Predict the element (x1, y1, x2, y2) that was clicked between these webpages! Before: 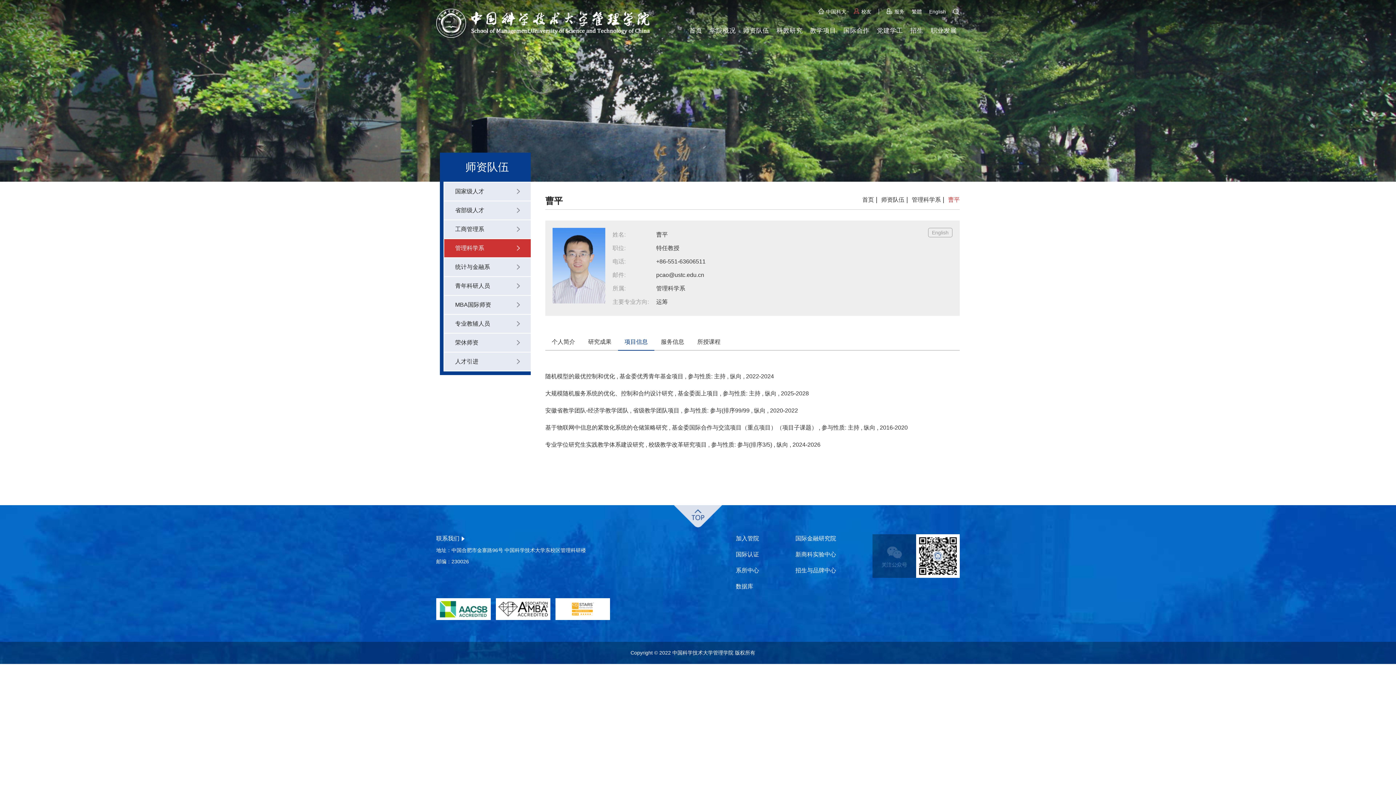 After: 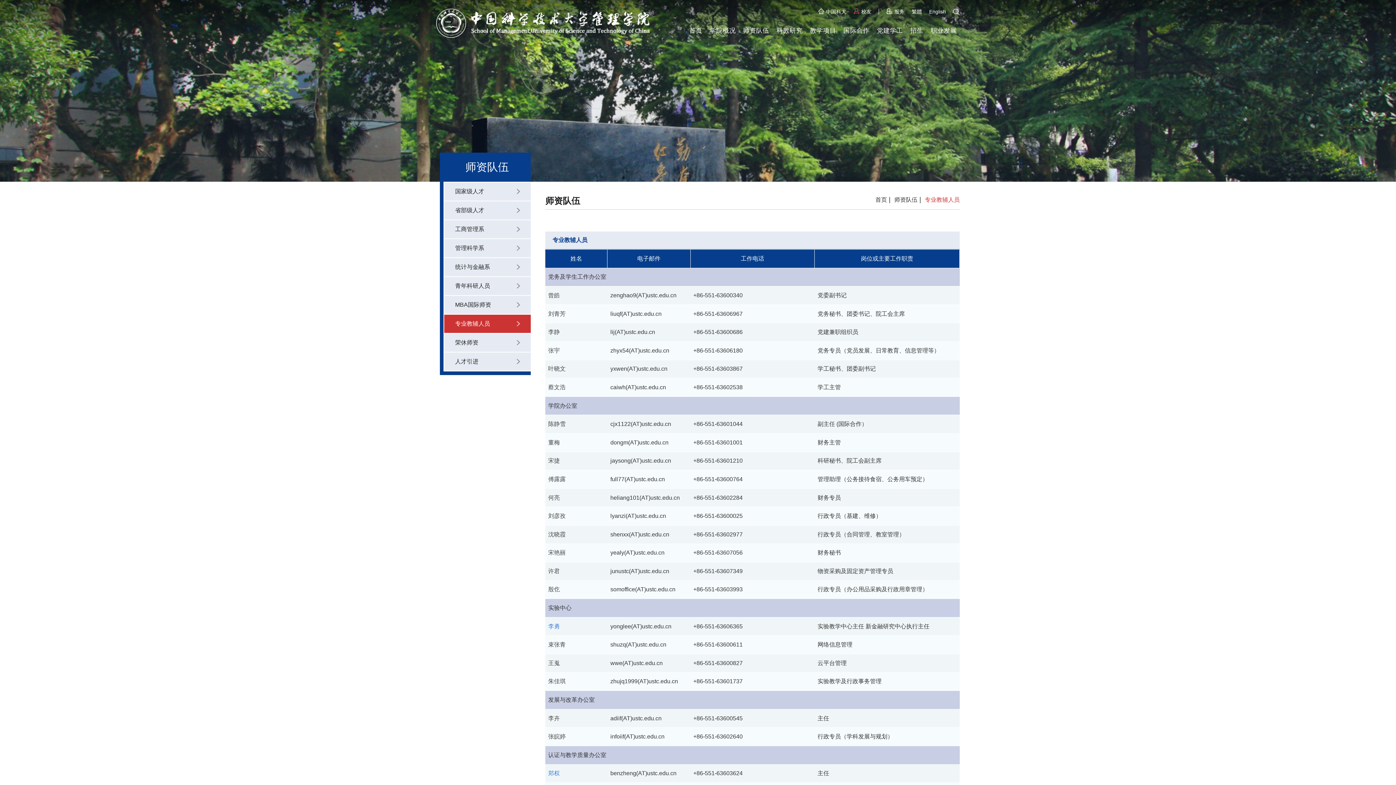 Action: bbox: (444, 314, 530, 333) label: 专业教辅人员